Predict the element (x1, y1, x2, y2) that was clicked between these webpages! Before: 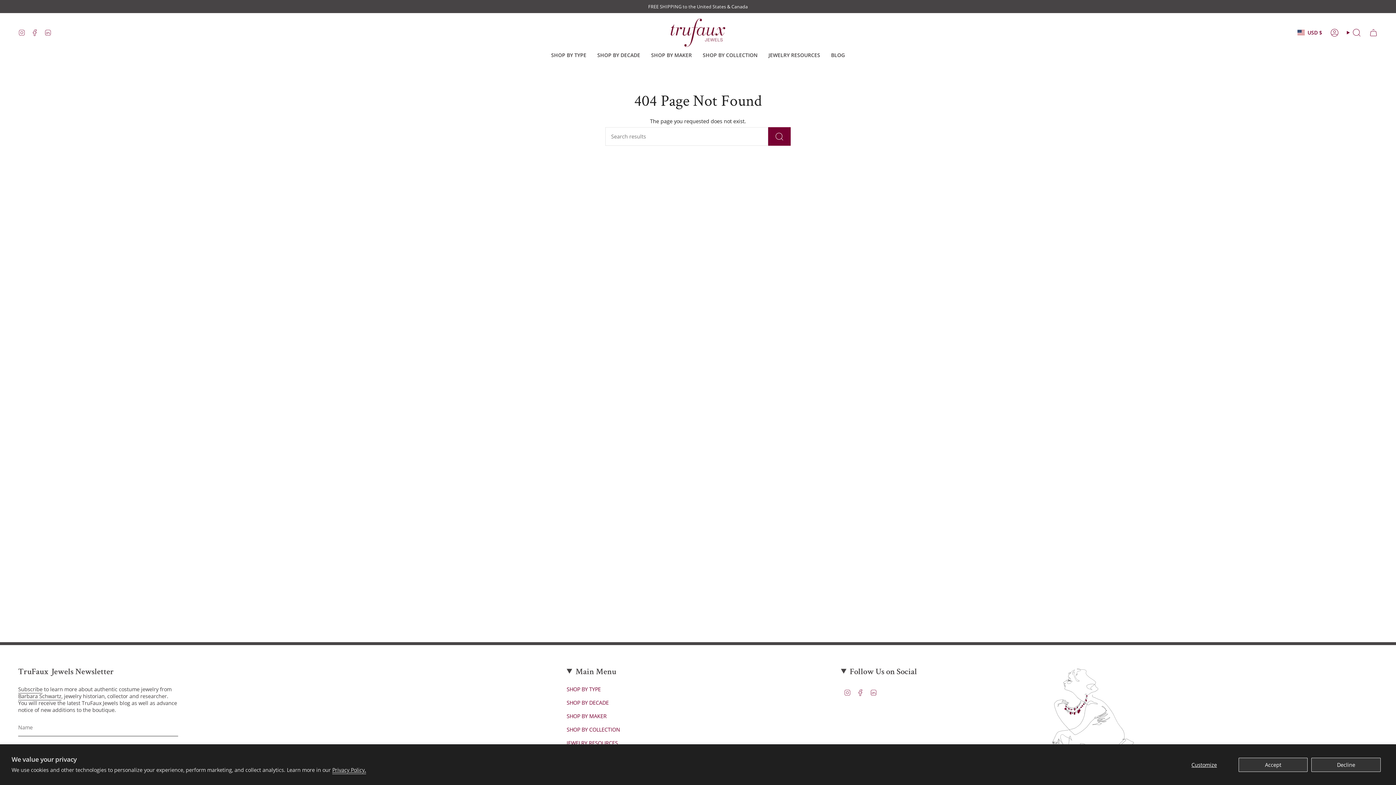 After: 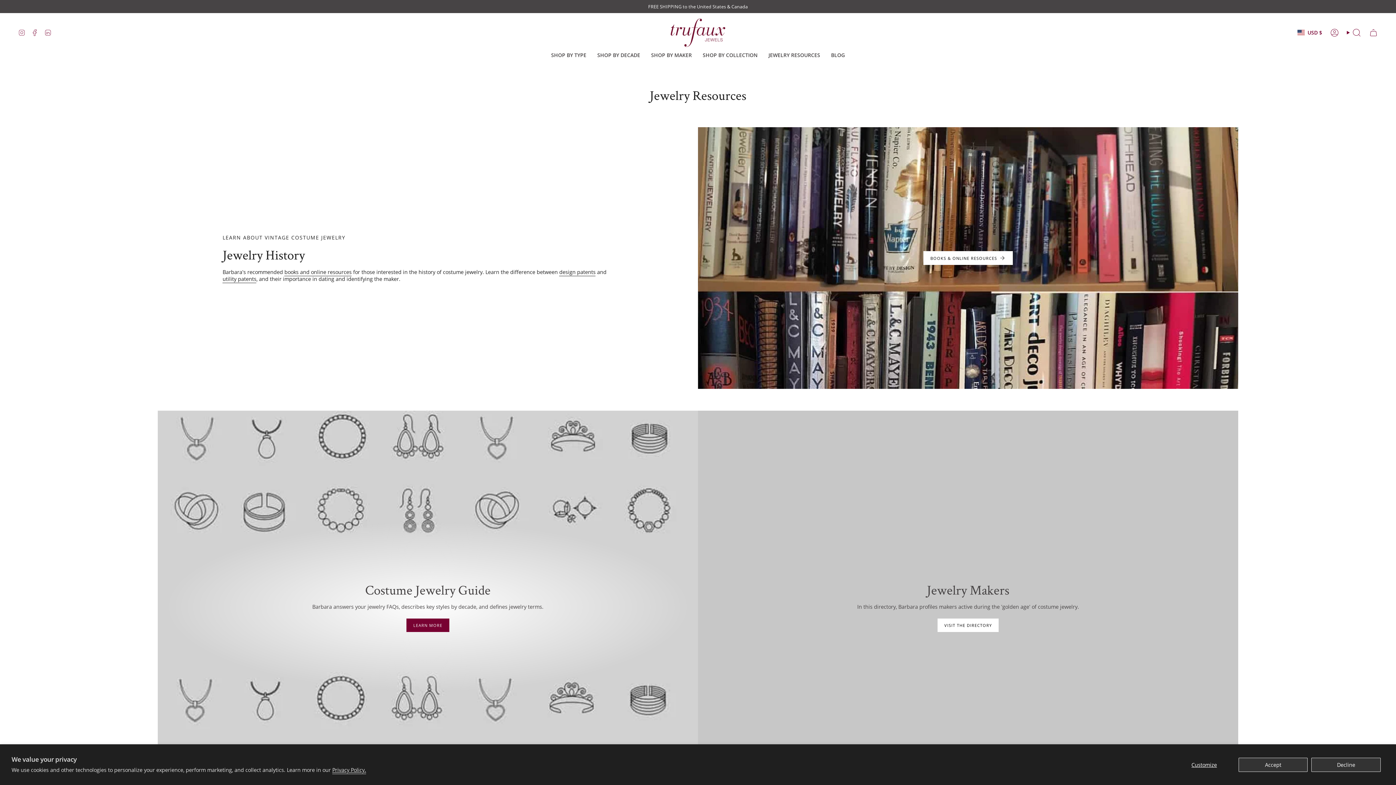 Action: bbox: (566, 739, 618, 746) label: JEWELRY RESOURCES